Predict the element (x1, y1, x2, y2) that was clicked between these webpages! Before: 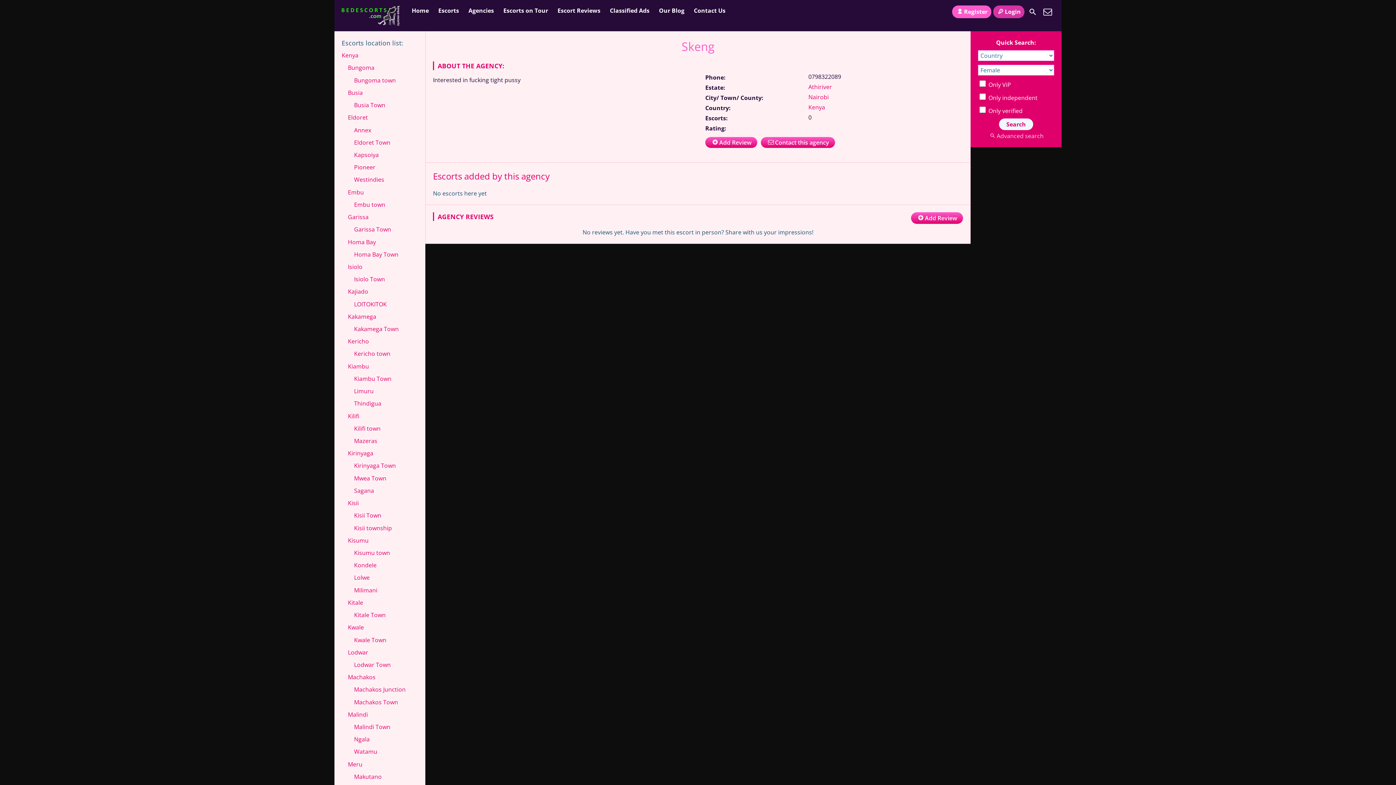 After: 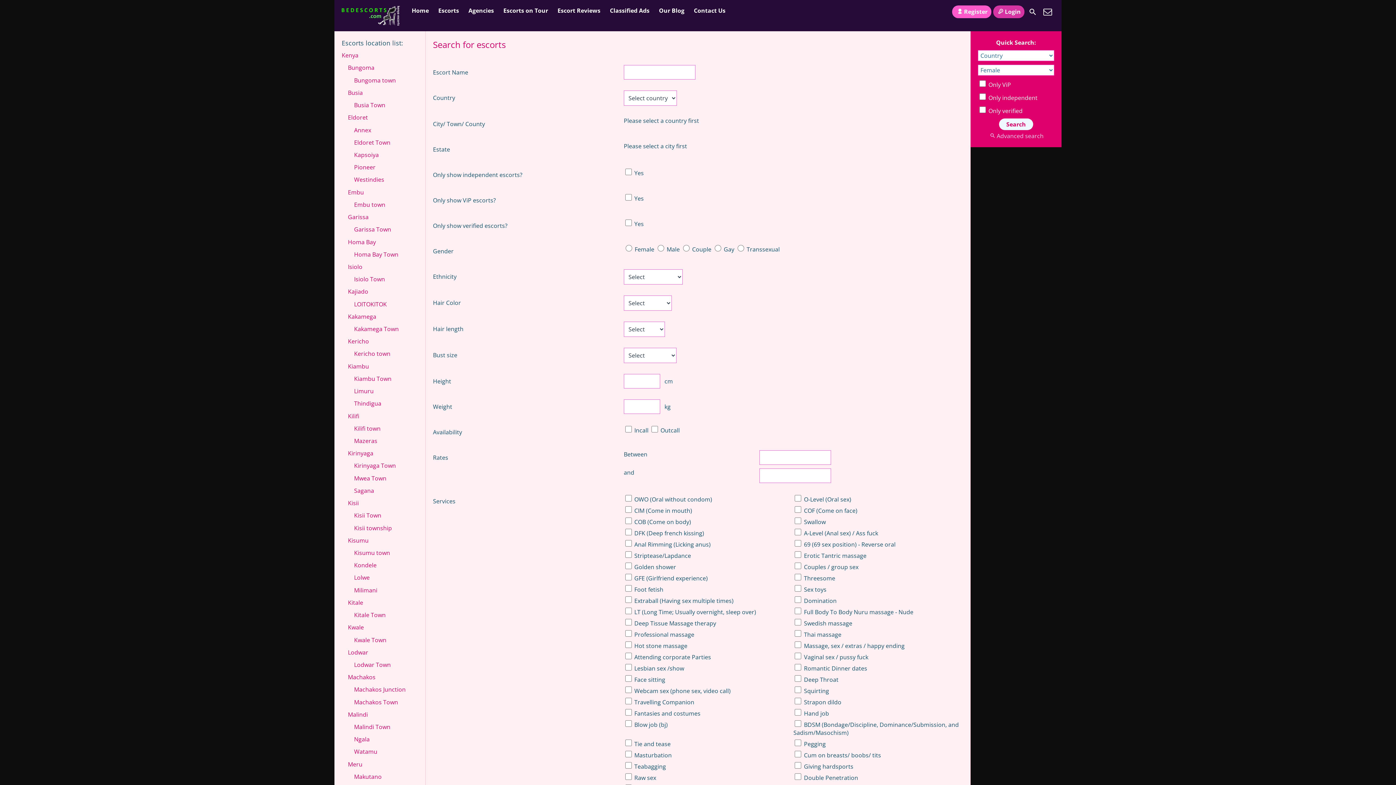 Action: bbox: (1026, 5, 1039, 18)